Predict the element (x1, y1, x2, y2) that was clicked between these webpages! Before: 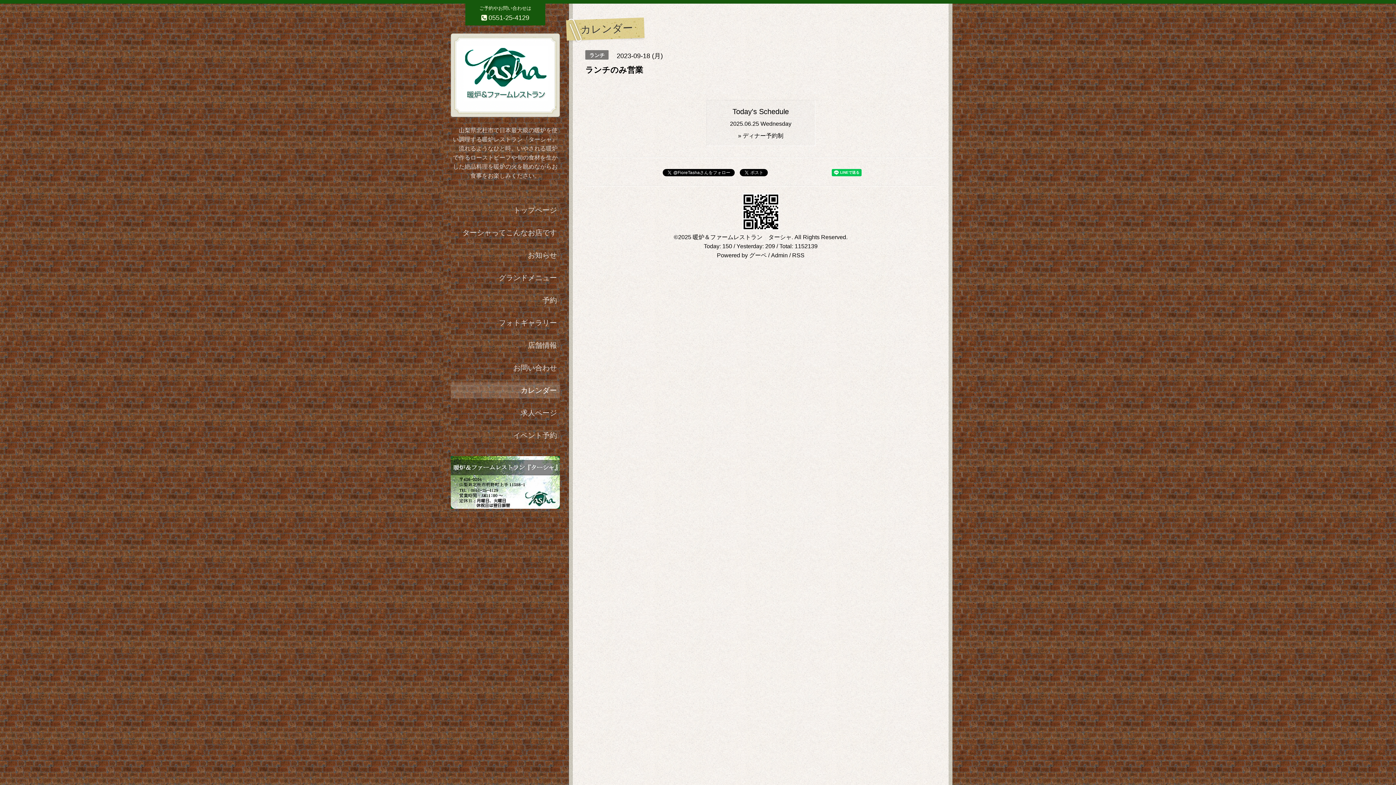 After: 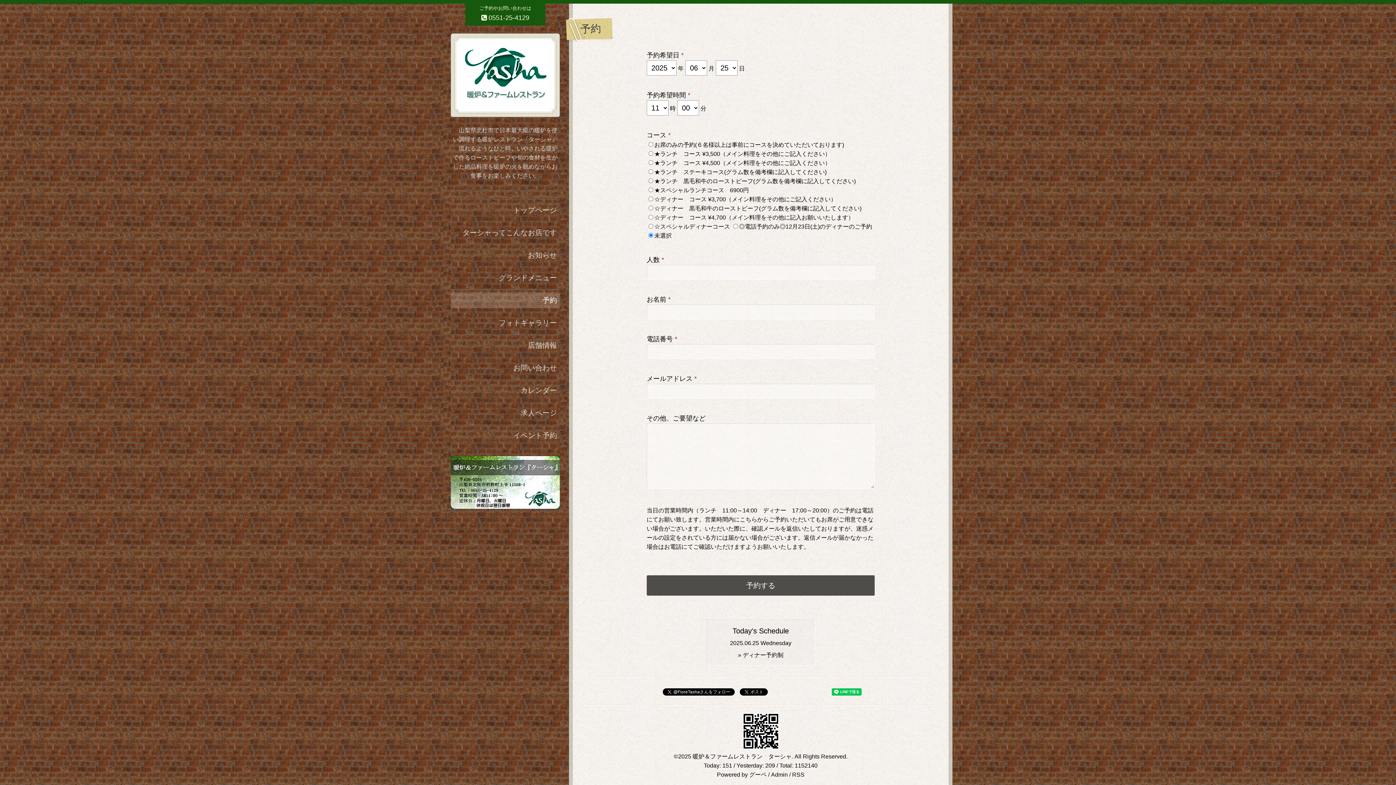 Action: label: 予約 bbox: (450, 292, 560, 308)